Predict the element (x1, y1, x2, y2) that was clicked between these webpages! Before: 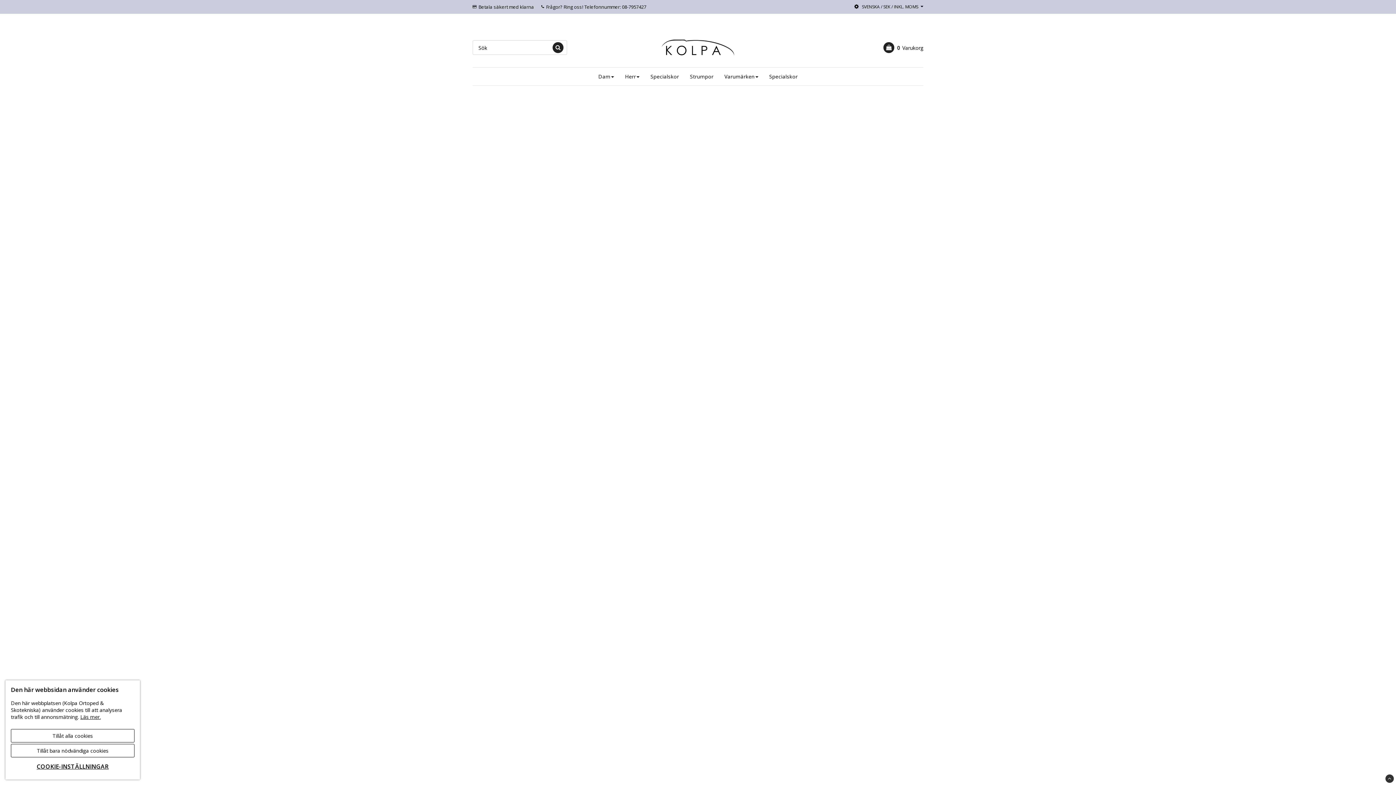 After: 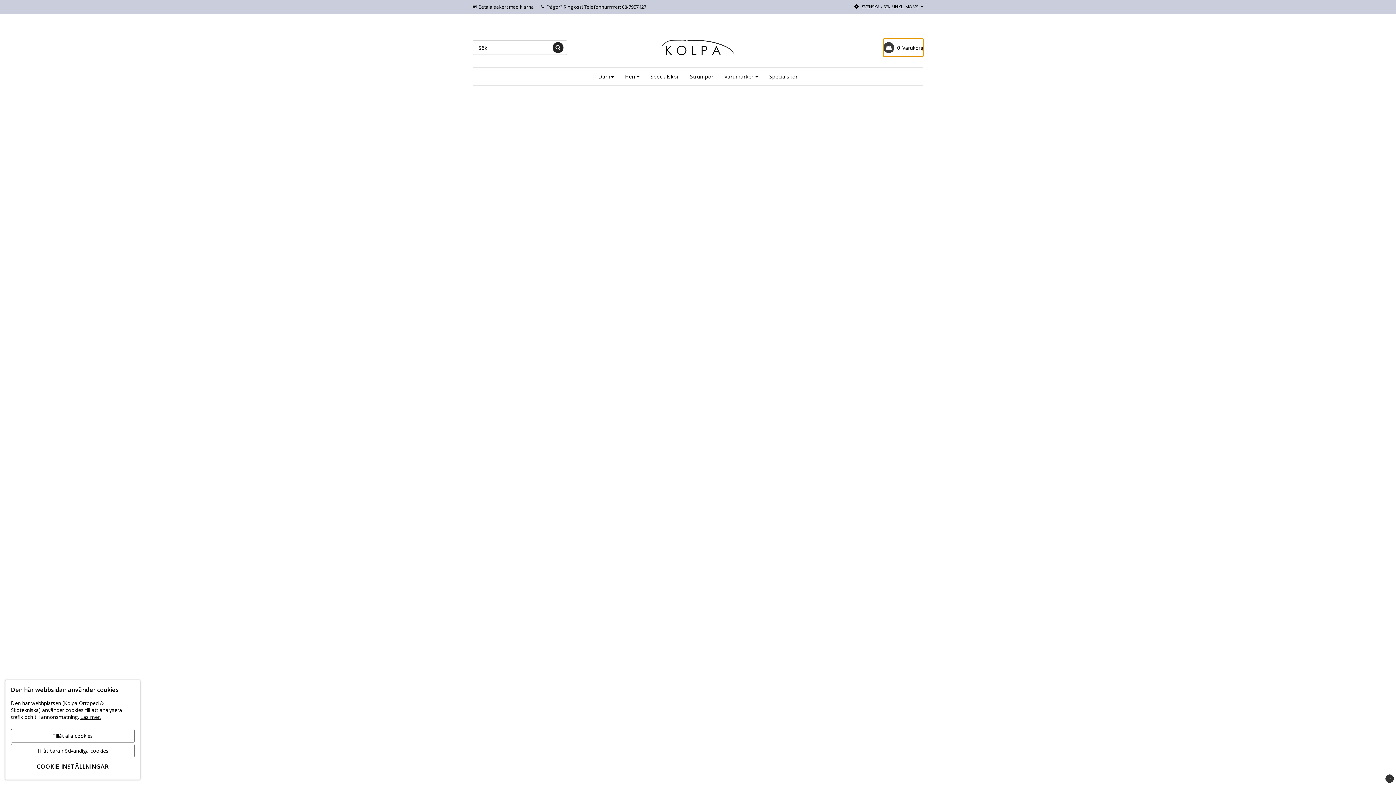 Action: label: 0Varukorg bbox: (883, 38, 923, 56)